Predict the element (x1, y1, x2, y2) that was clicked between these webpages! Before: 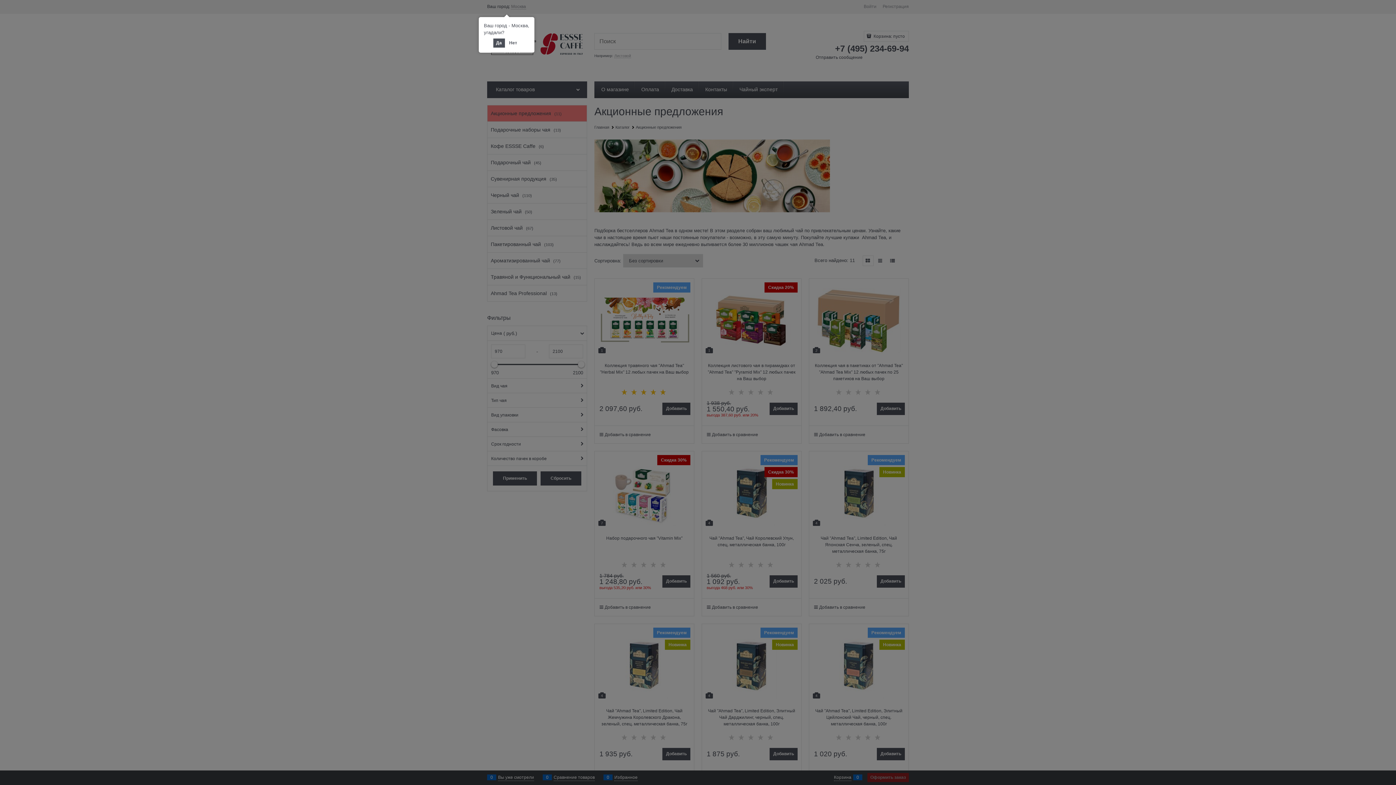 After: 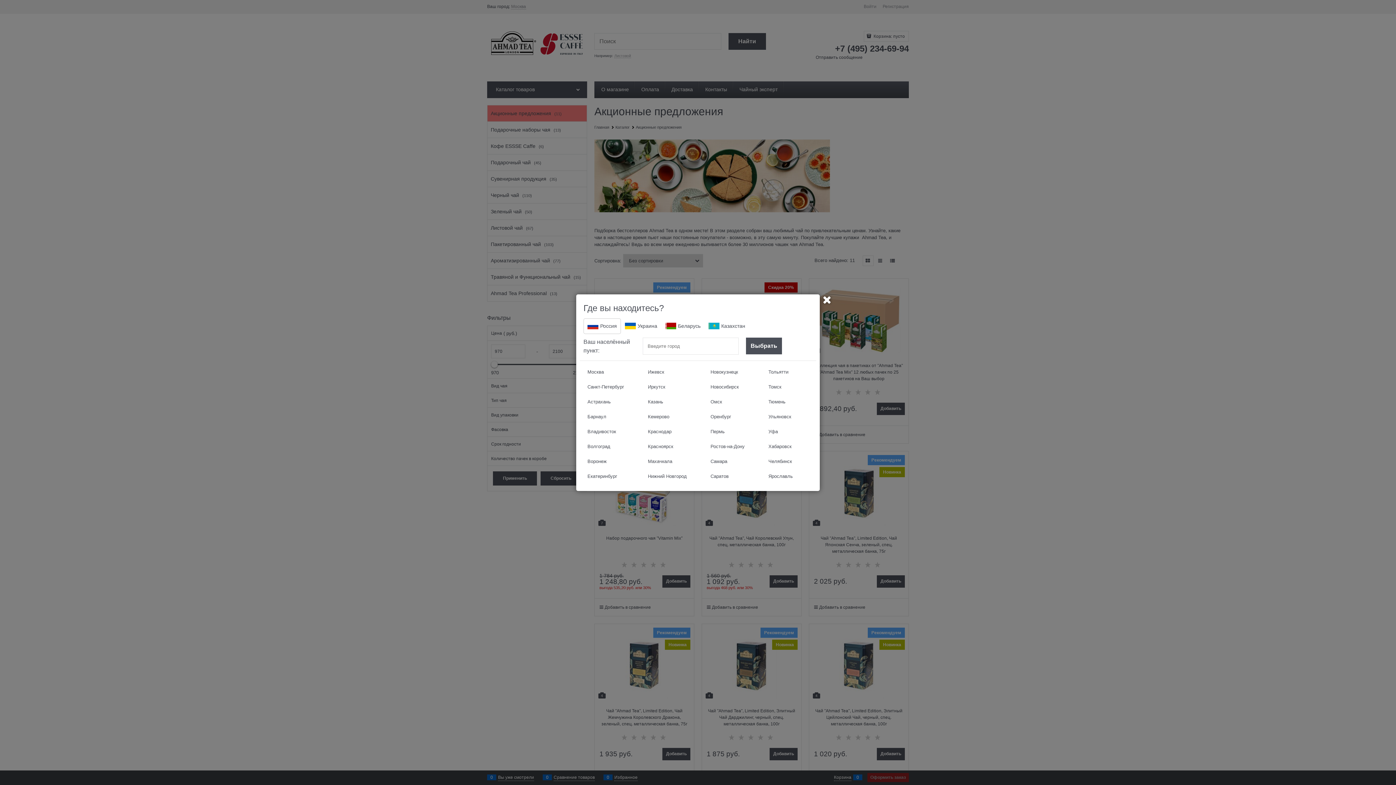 Action: bbox: (506, 38, 520, 47) label: Нет